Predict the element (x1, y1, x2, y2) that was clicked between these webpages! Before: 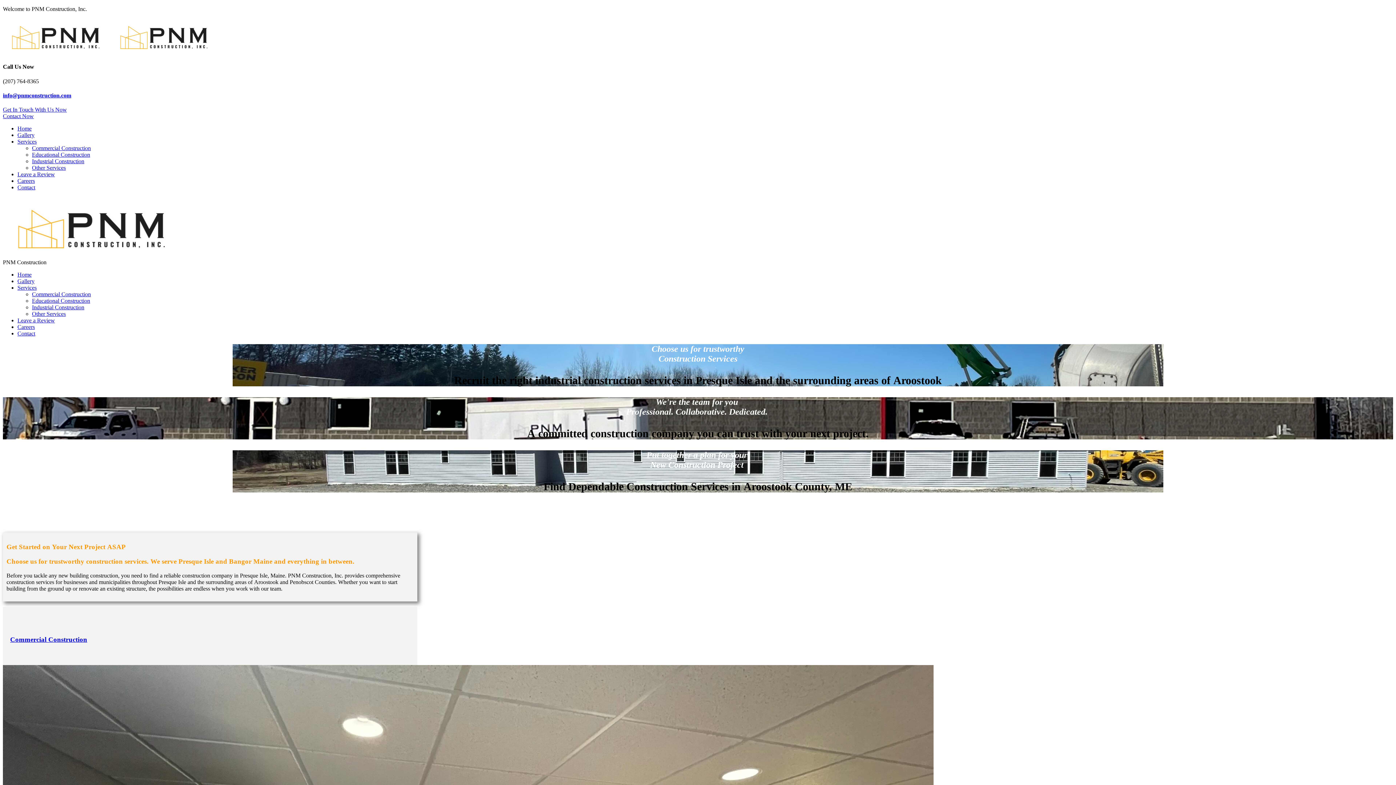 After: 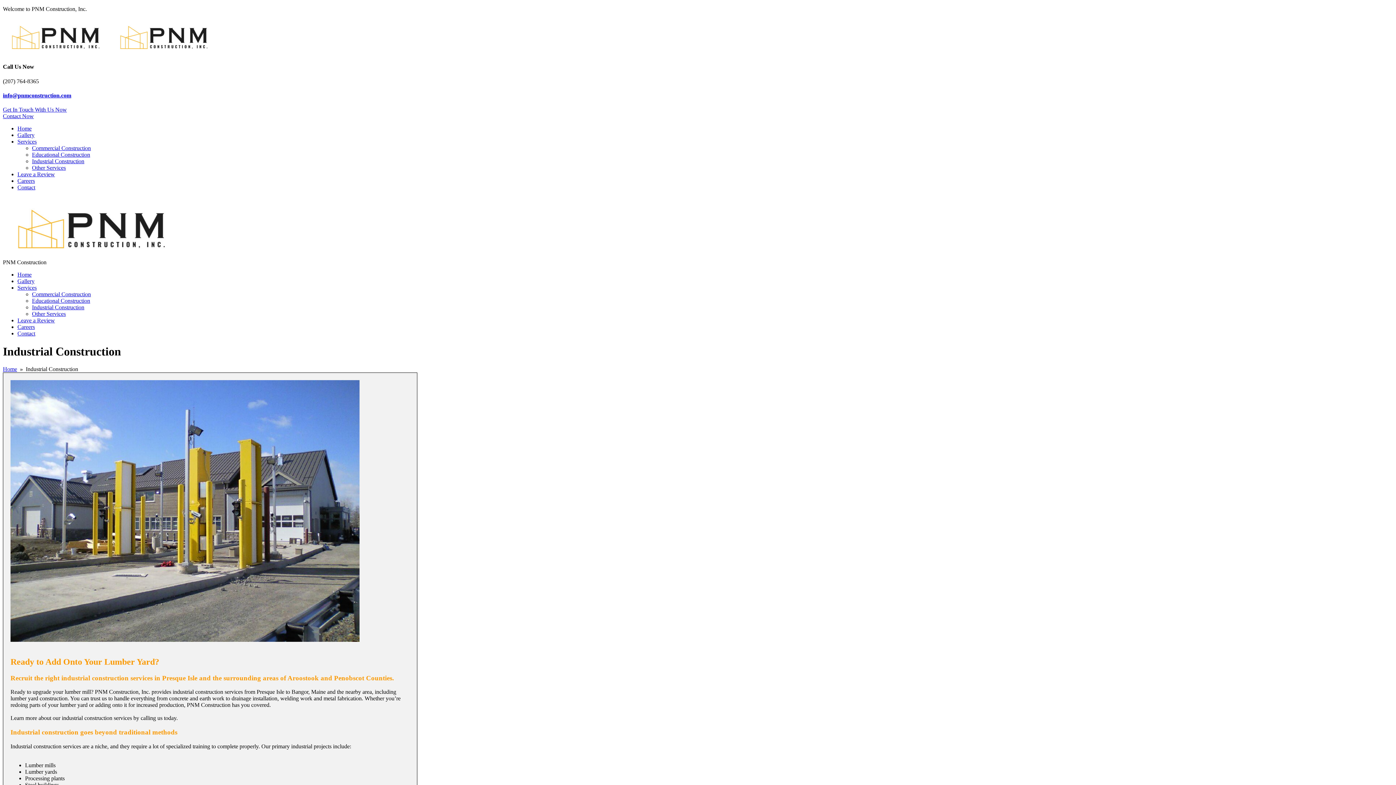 Action: label: Industrial Construction bbox: (32, 158, 84, 164)